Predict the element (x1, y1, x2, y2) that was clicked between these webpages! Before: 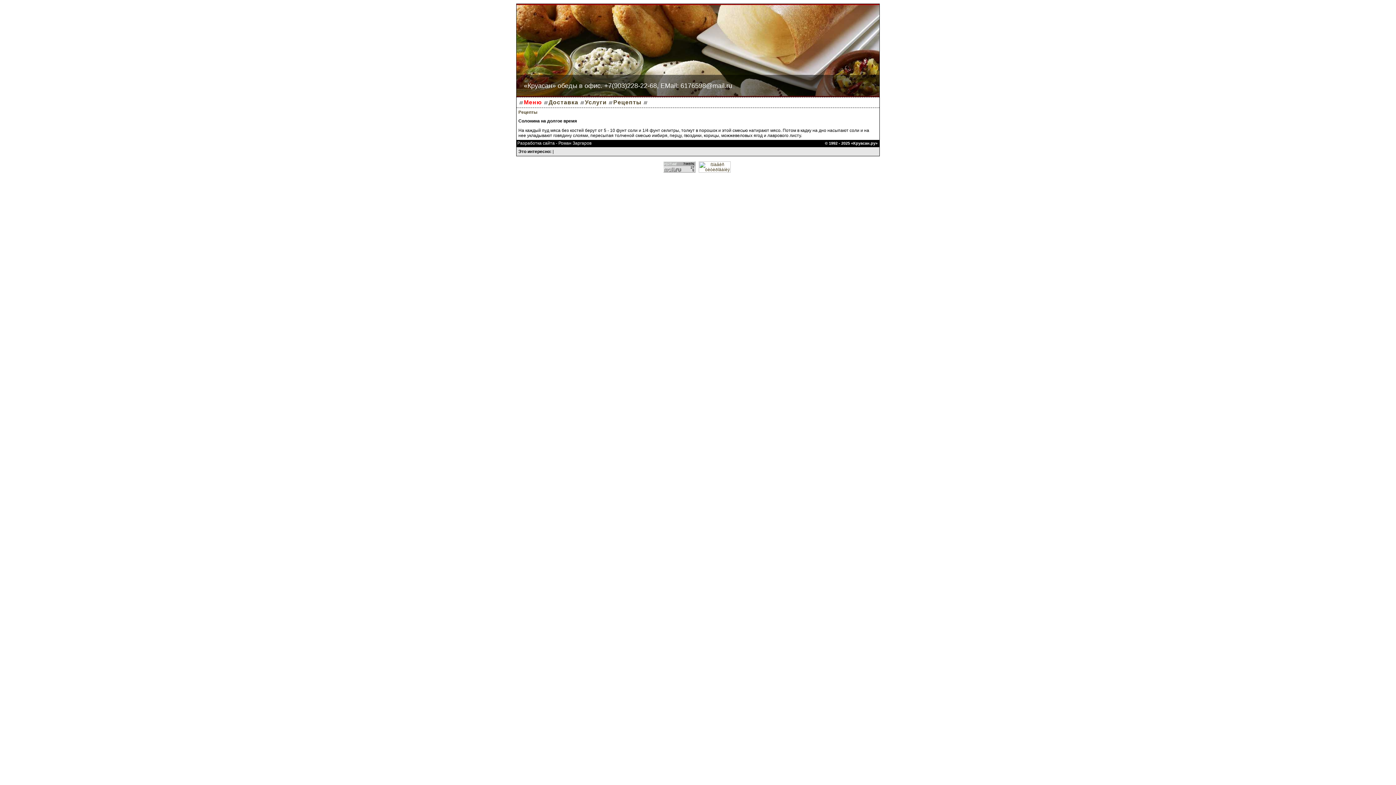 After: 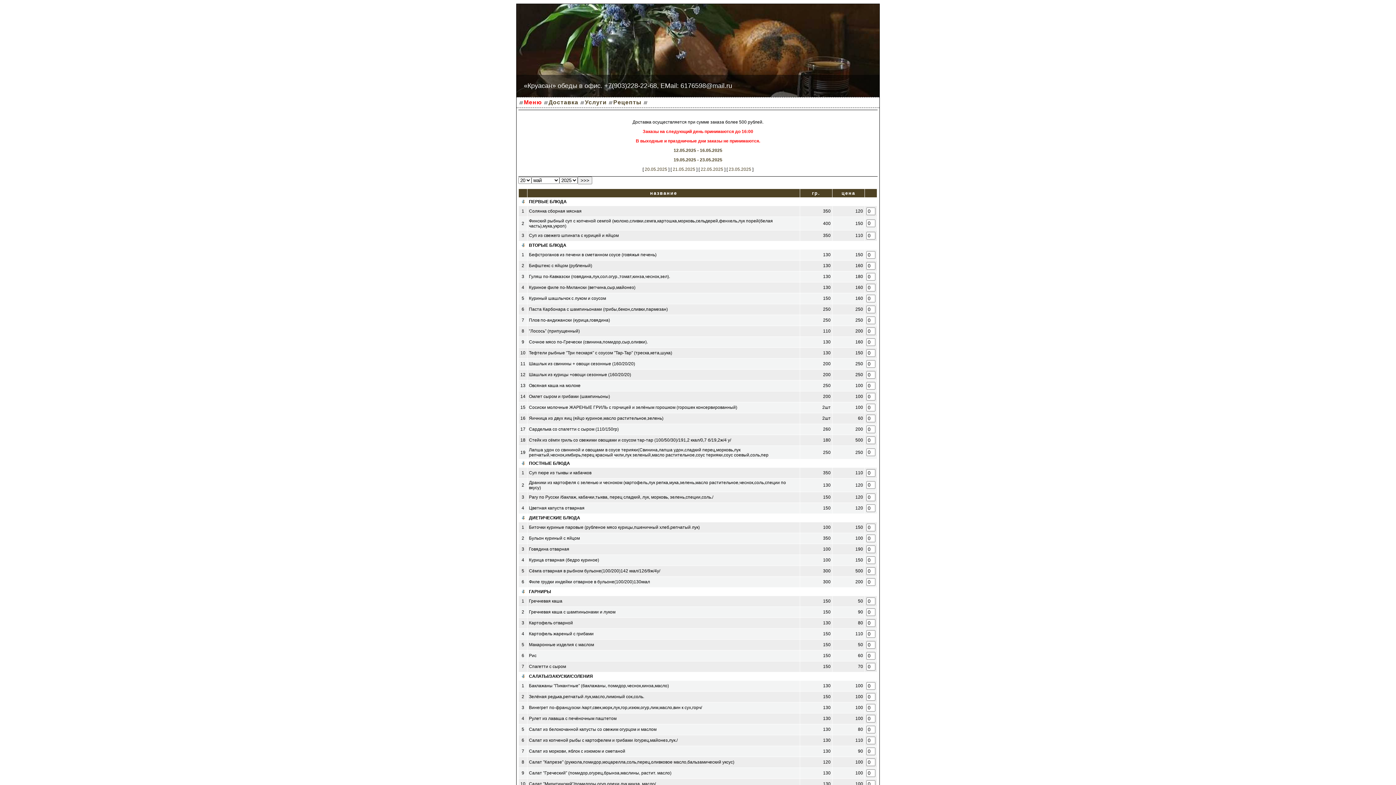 Action: bbox: (516, 4, 879, 97) label: «Круасан» обеды в офис. +7(903)228-22-68, EMail: 6176598@mail.ru